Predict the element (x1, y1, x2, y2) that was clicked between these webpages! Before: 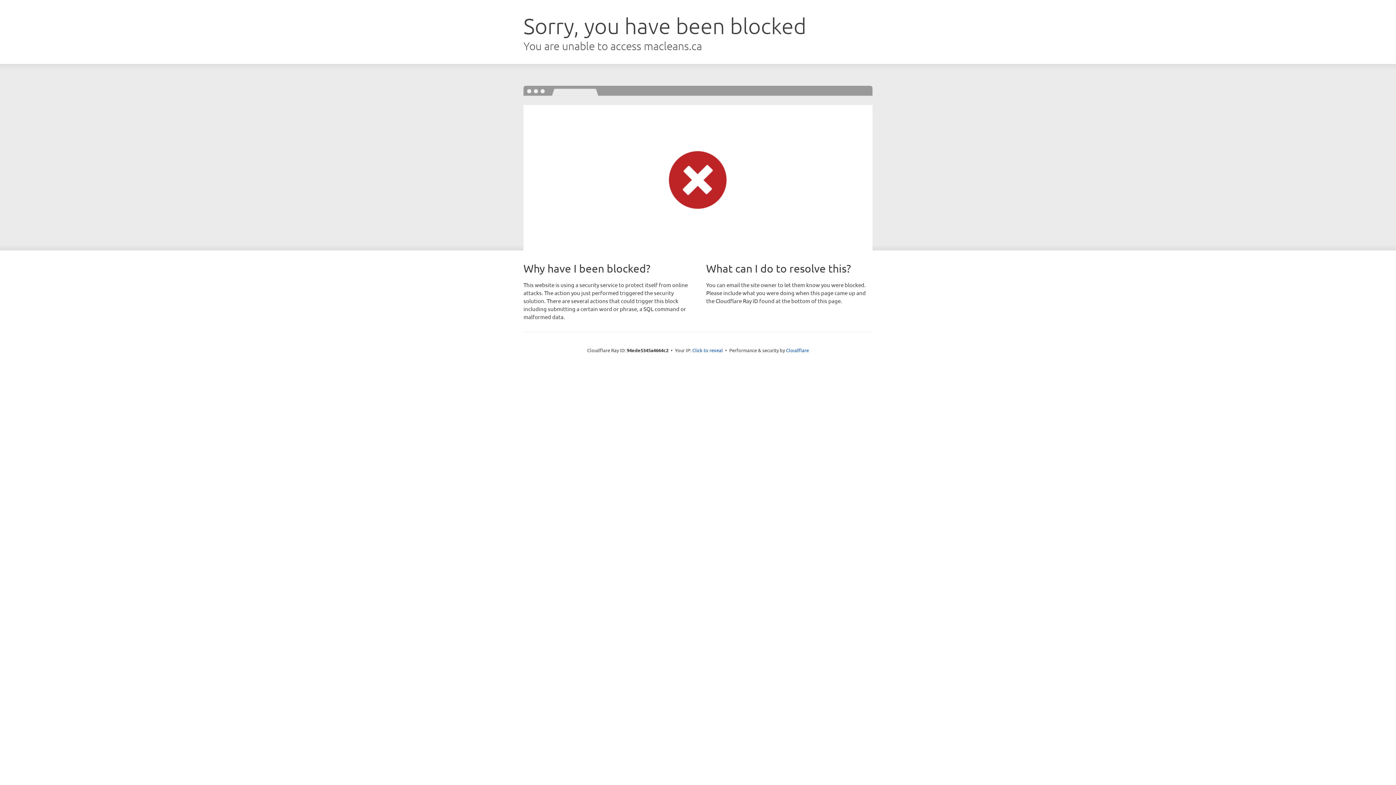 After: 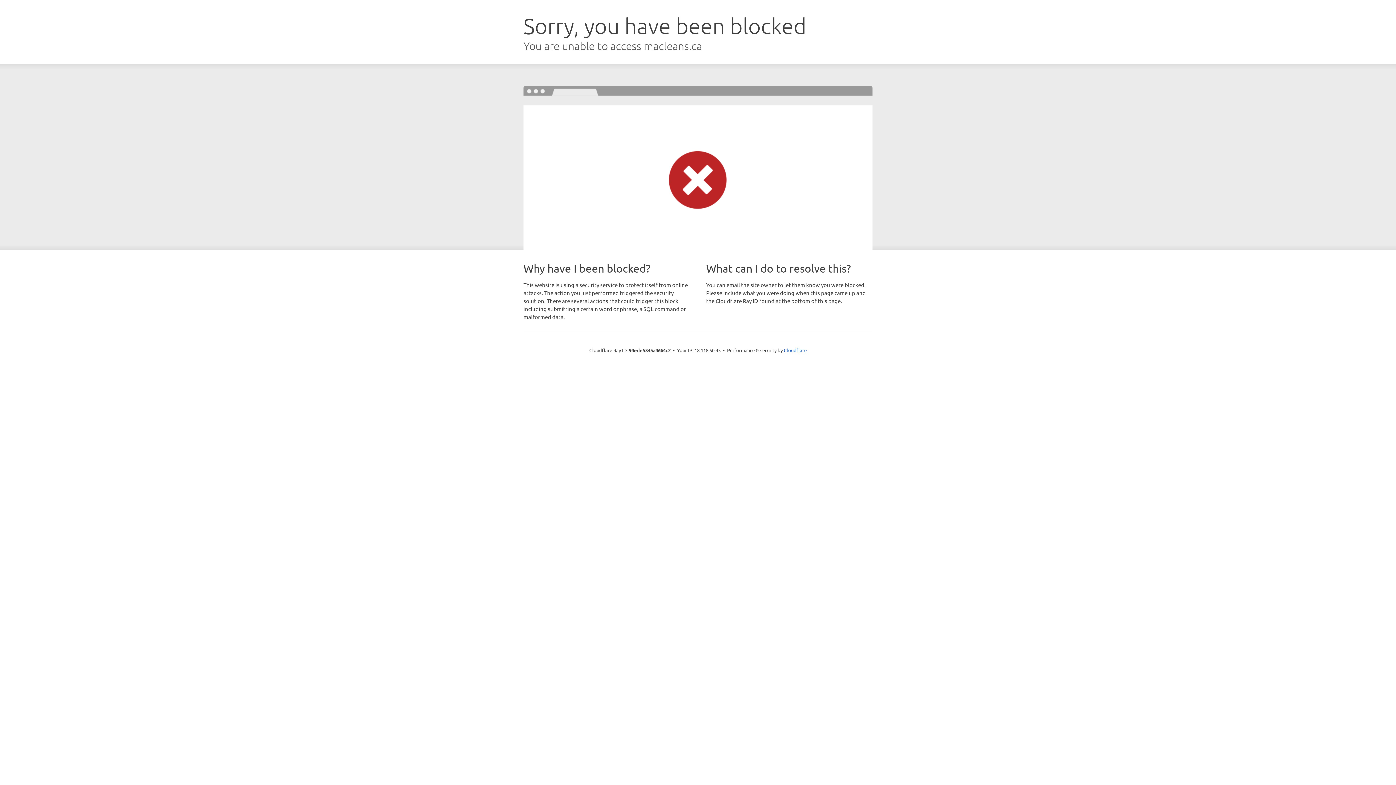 Action: bbox: (692, 346, 723, 353) label: Click to reveal